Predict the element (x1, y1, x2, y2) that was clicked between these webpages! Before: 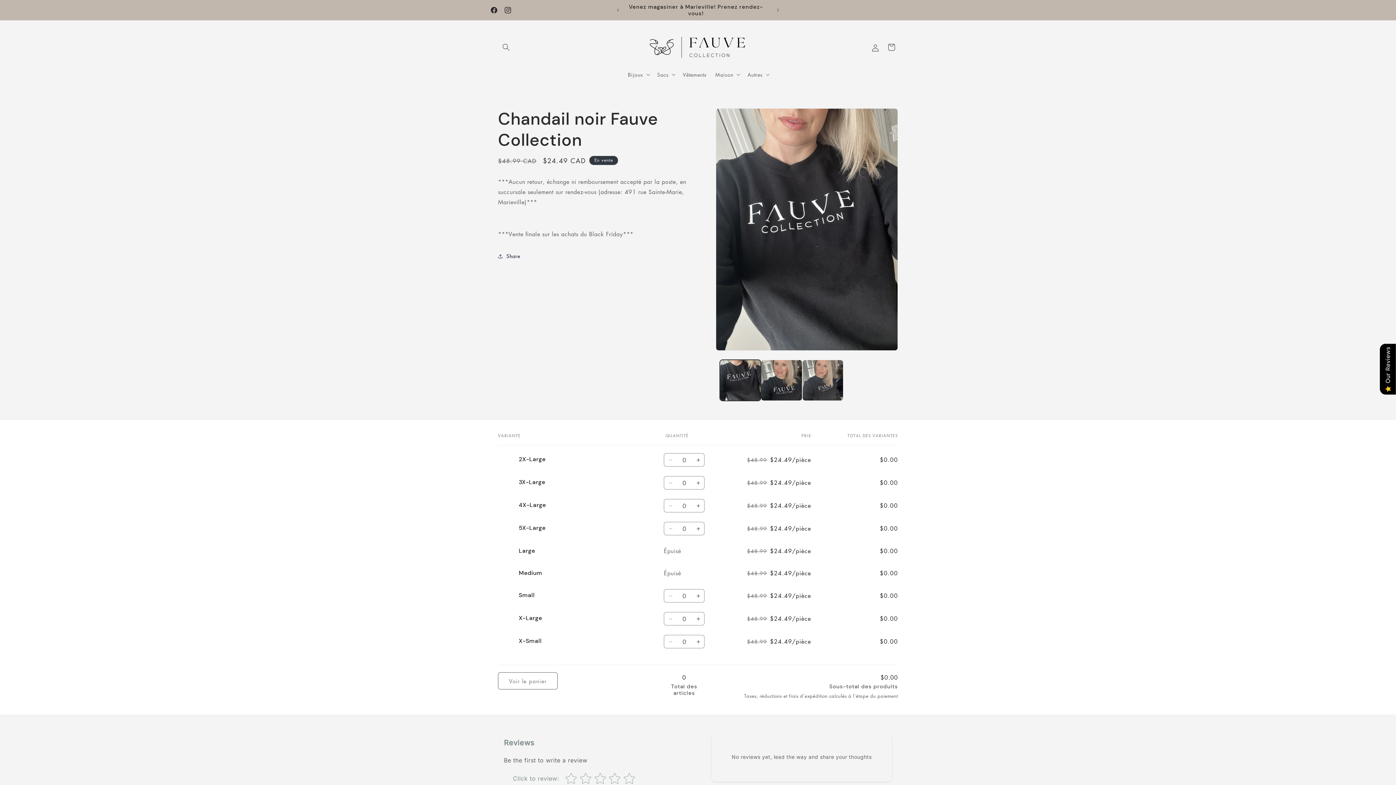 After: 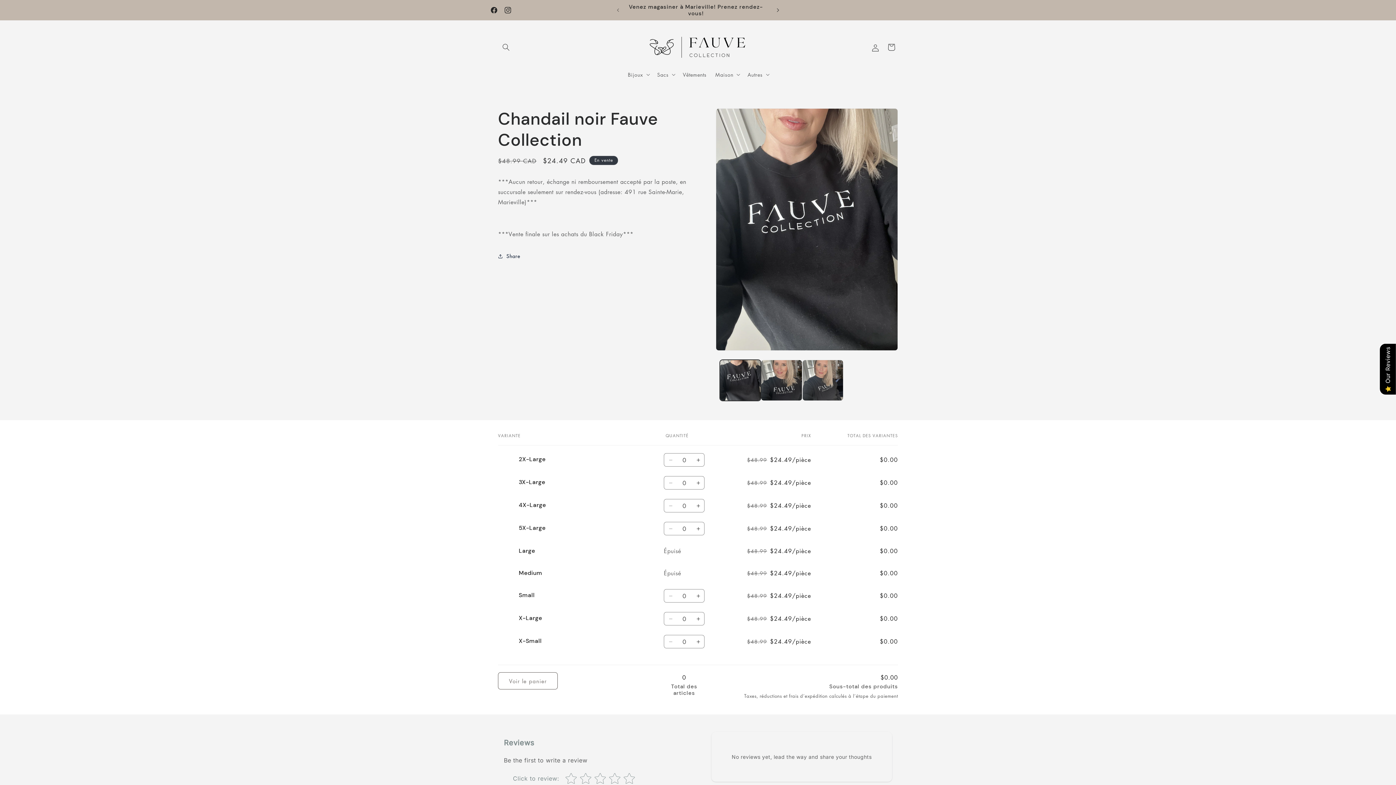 Action: label: Annonce suivante bbox: (770, 3, 786, 17)